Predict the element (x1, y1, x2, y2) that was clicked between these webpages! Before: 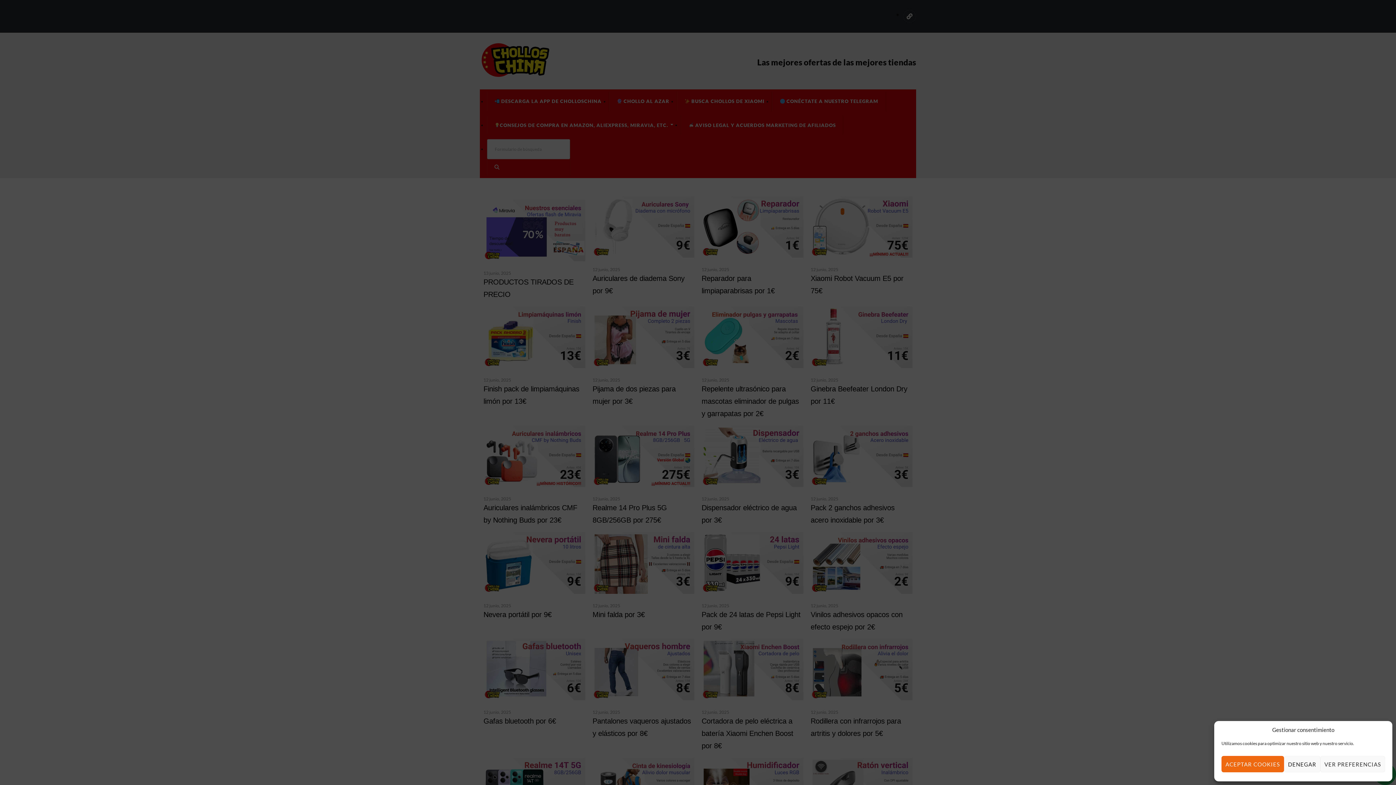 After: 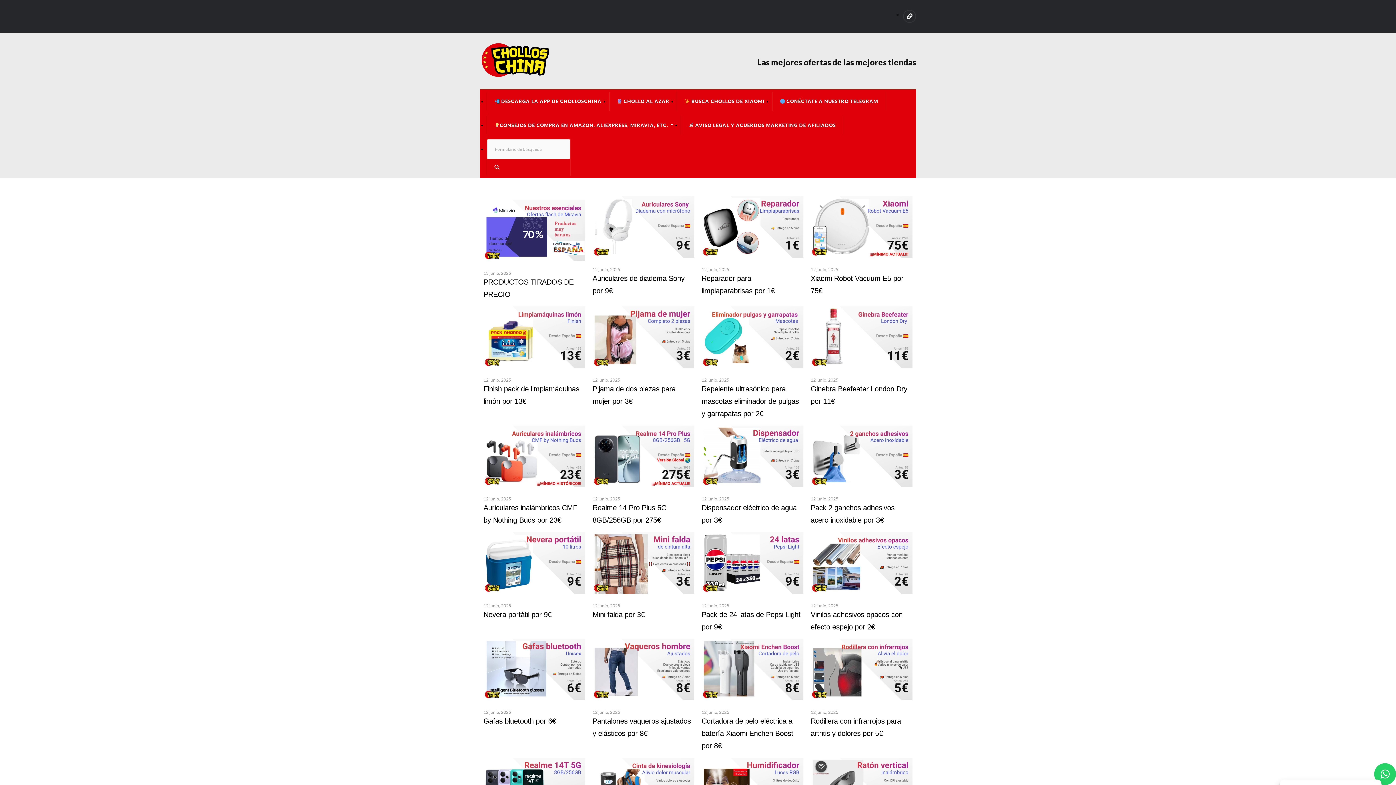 Action: bbox: (1221, 756, 1284, 772) label: ACEPTAR COOKIES